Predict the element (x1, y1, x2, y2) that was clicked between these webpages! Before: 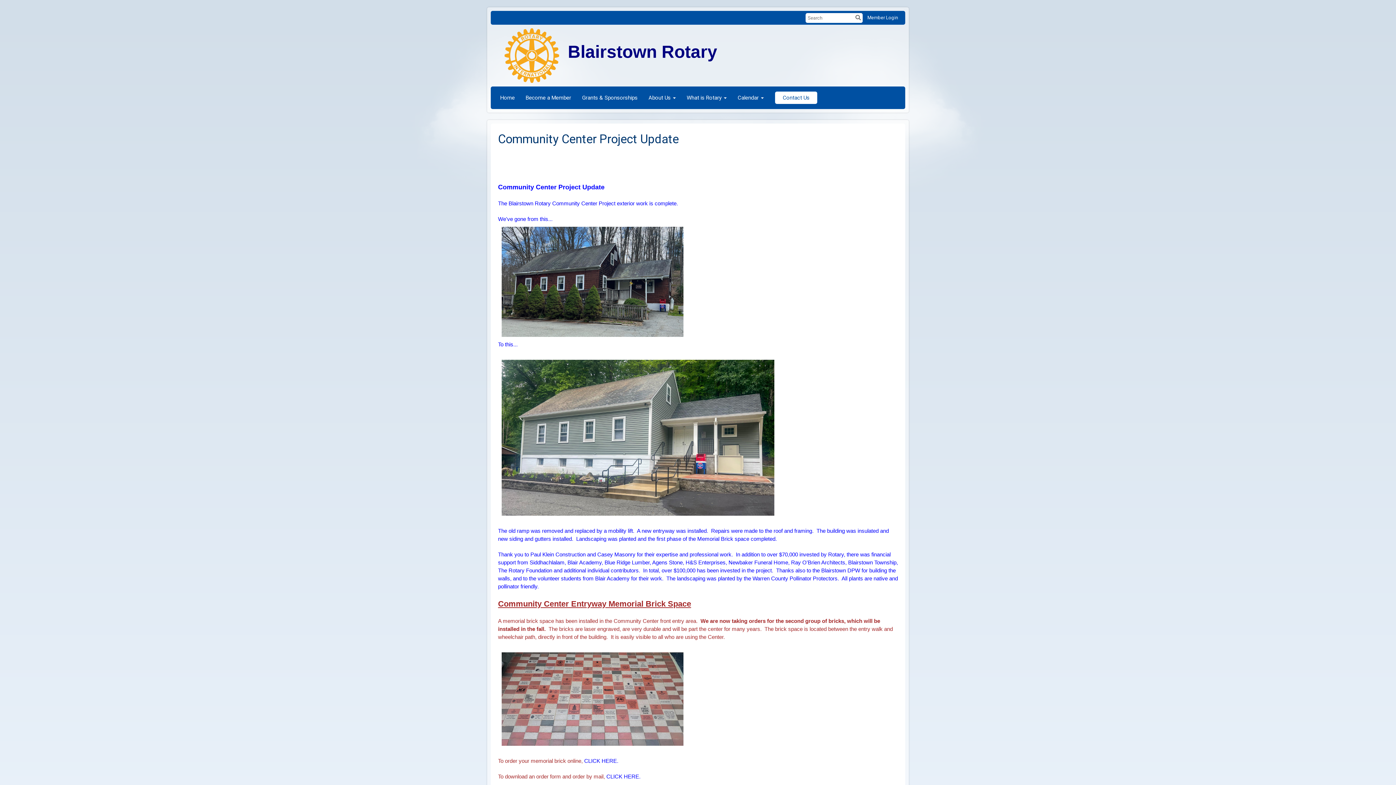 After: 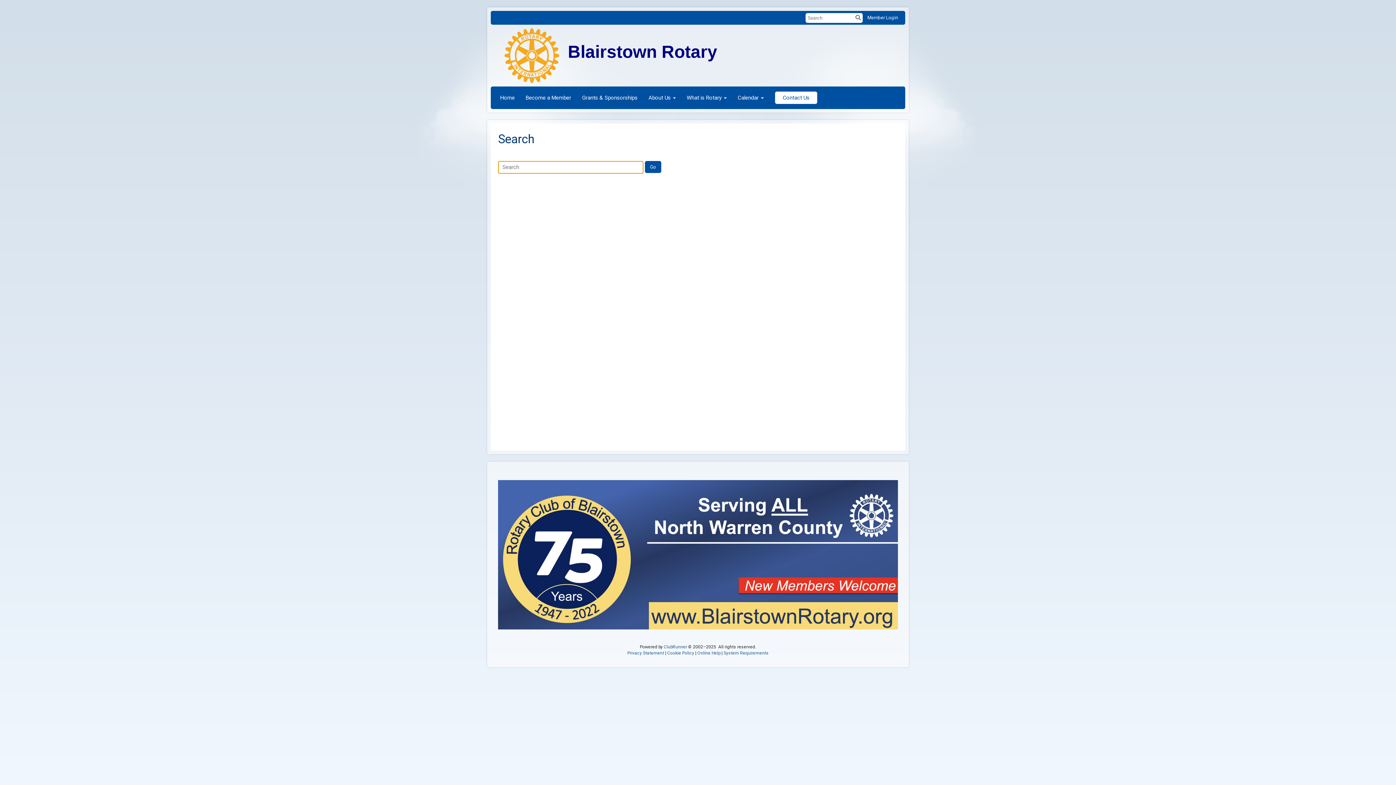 Action: bbox: (855, 14, 861, 20)